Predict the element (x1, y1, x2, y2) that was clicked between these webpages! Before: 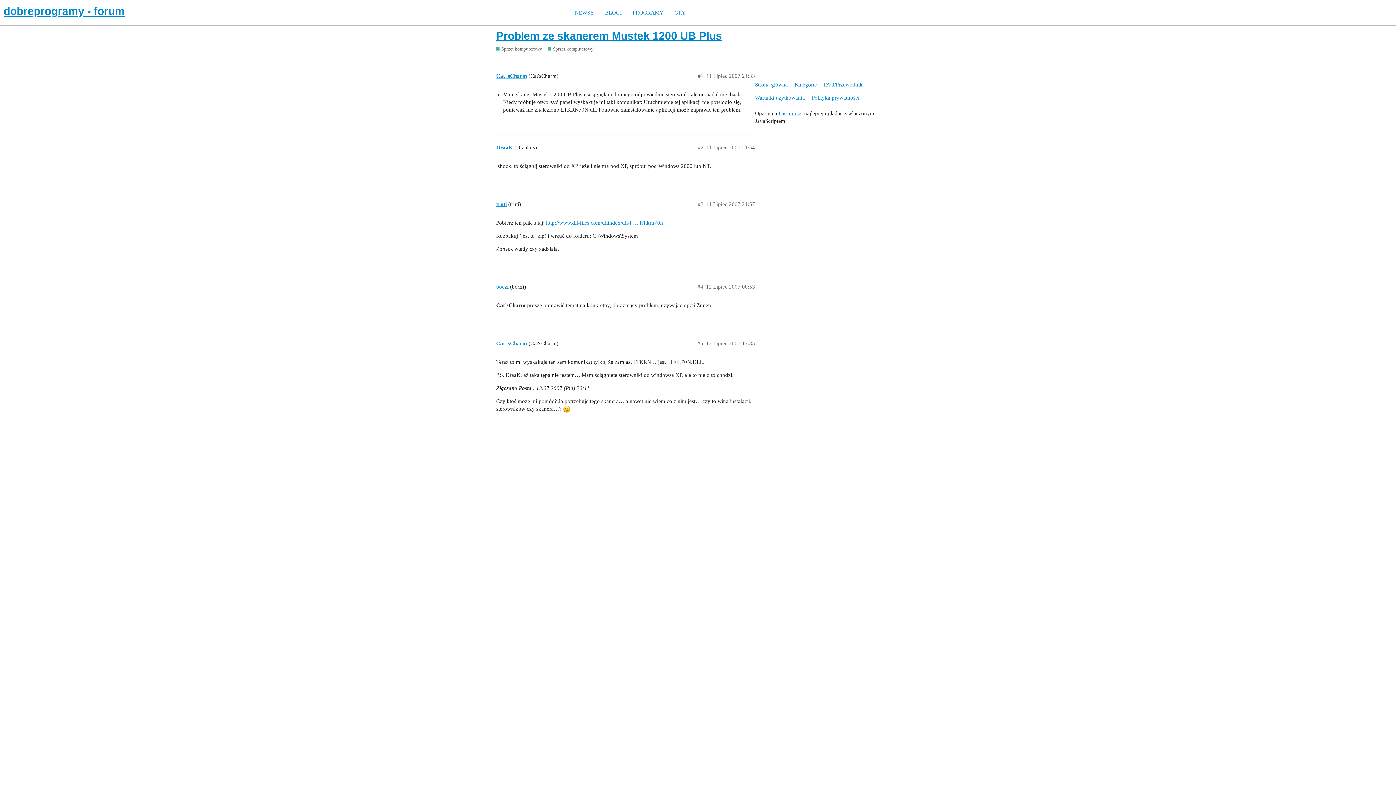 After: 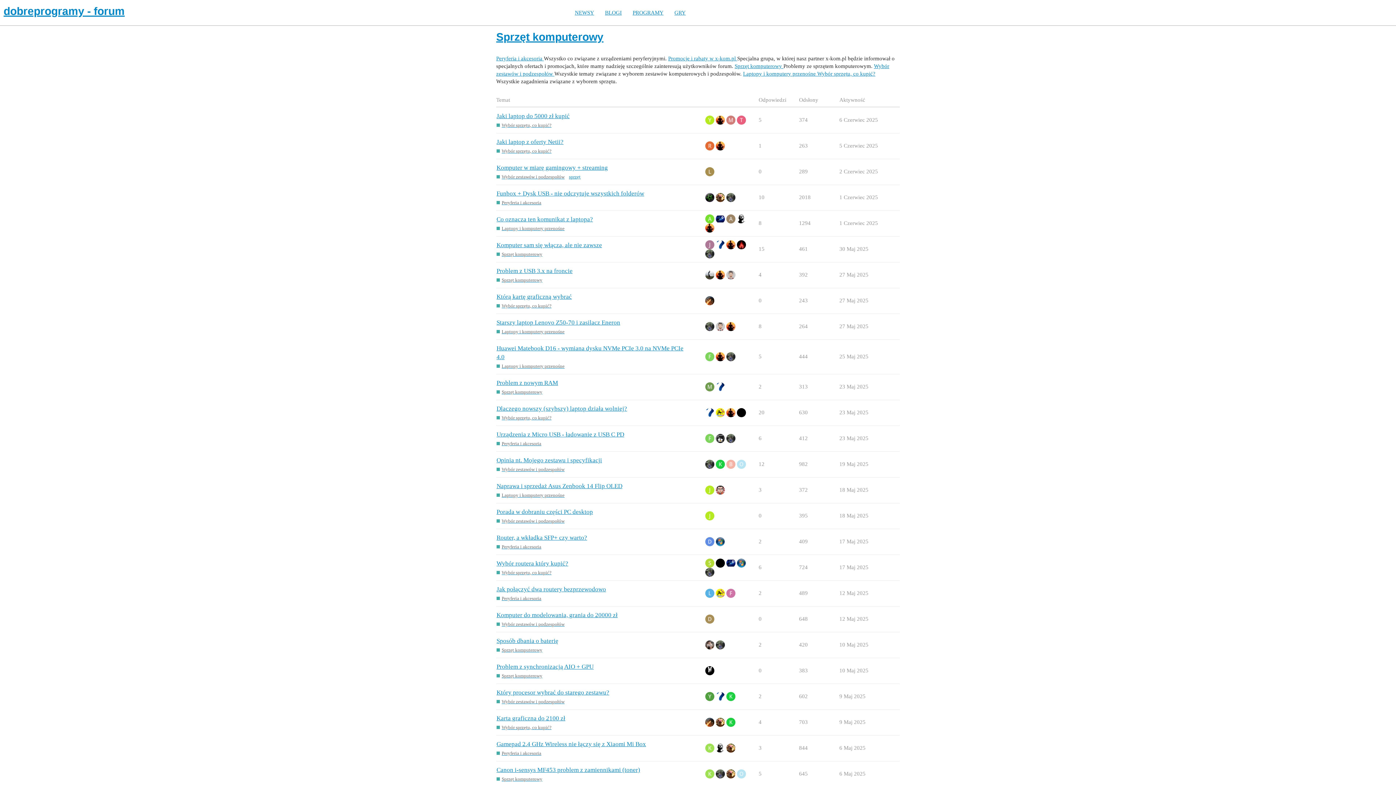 Action: bbox: (496, 45, 542, 52) label: Sprzęt komputerowy